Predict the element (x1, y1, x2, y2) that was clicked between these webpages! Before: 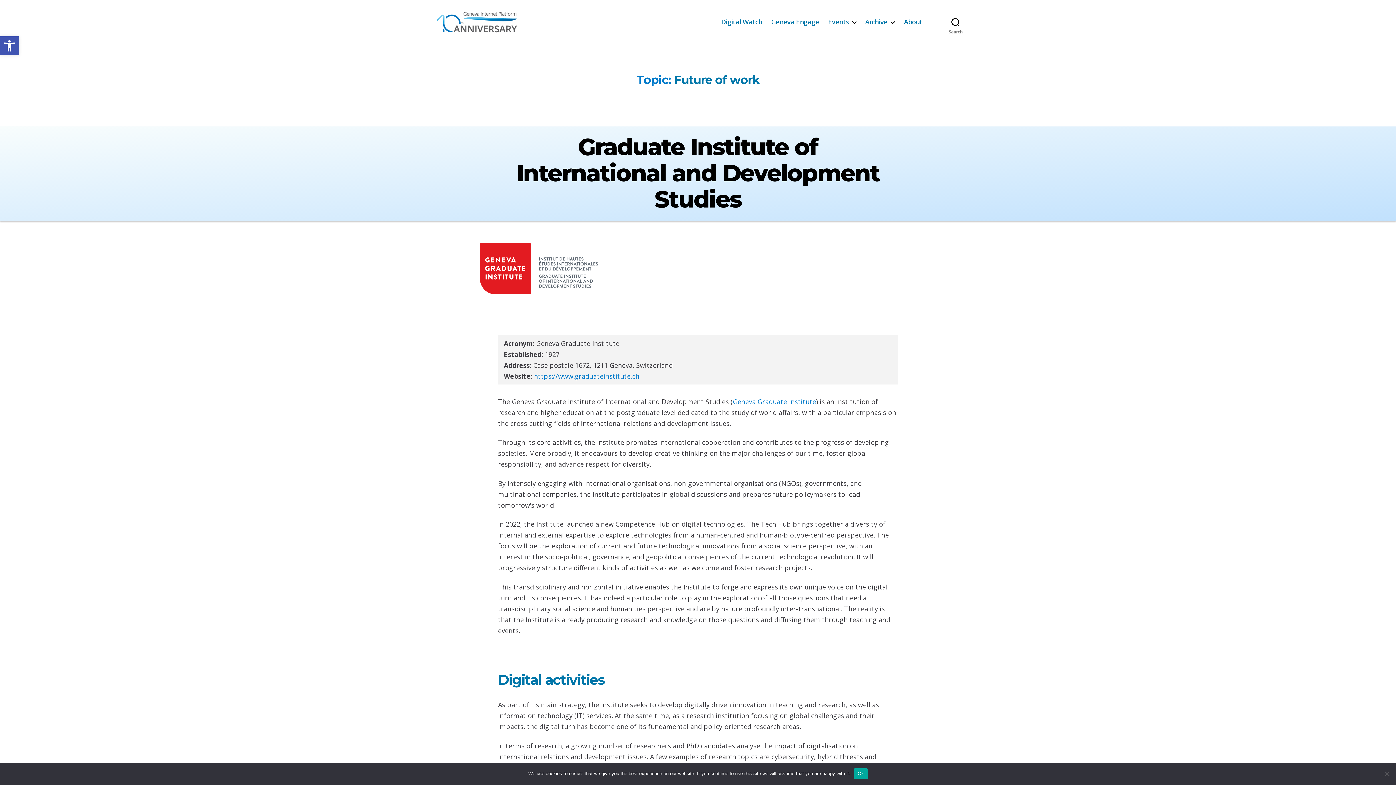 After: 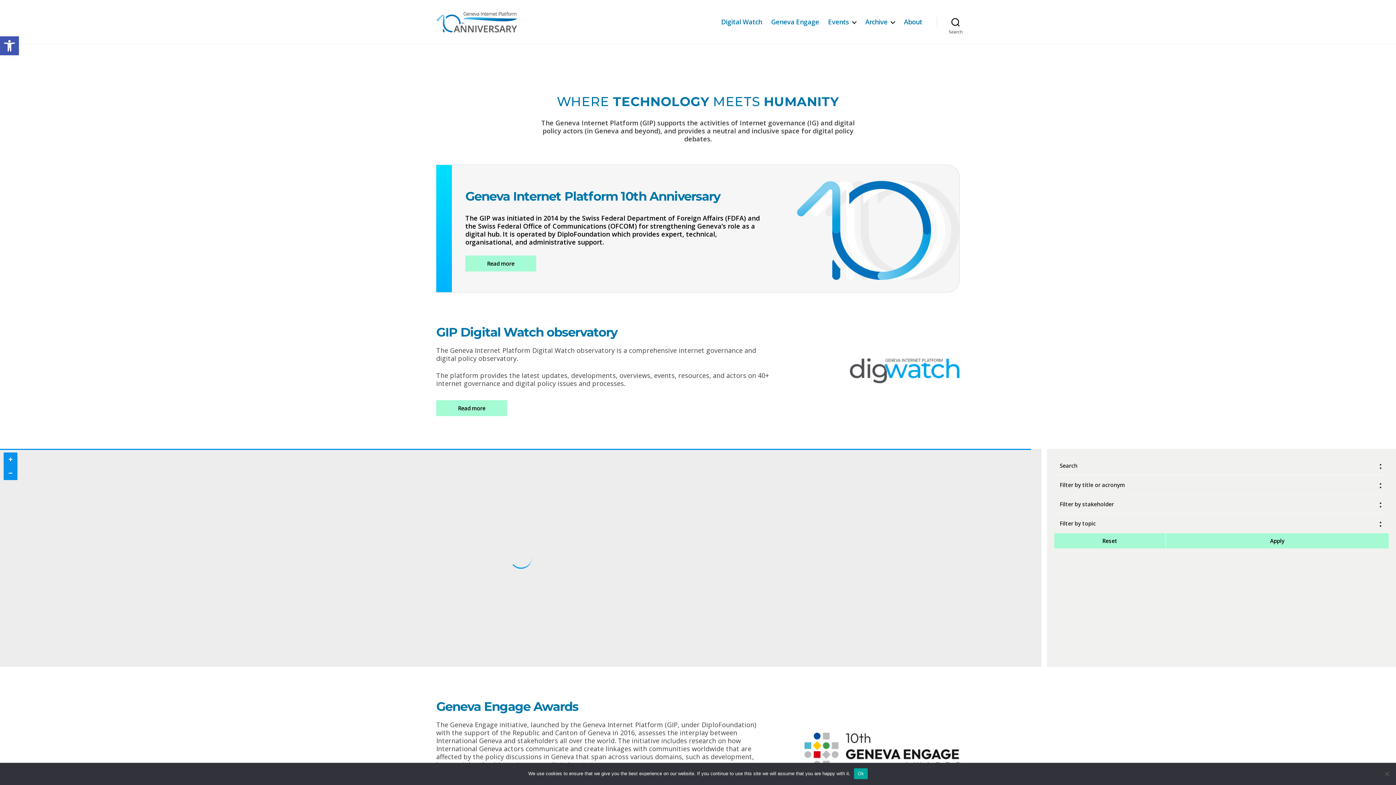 Action: bbox: (436, 10, 517, 33)